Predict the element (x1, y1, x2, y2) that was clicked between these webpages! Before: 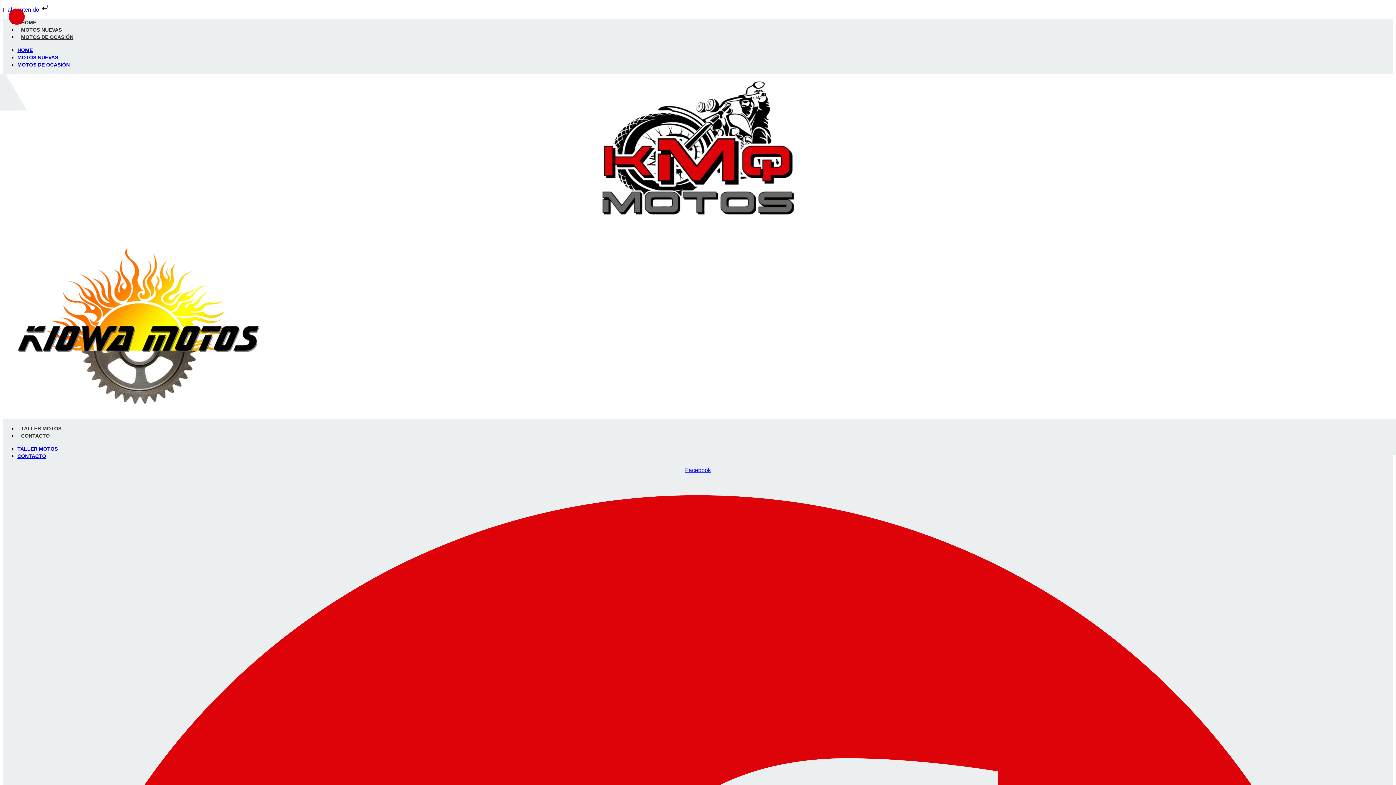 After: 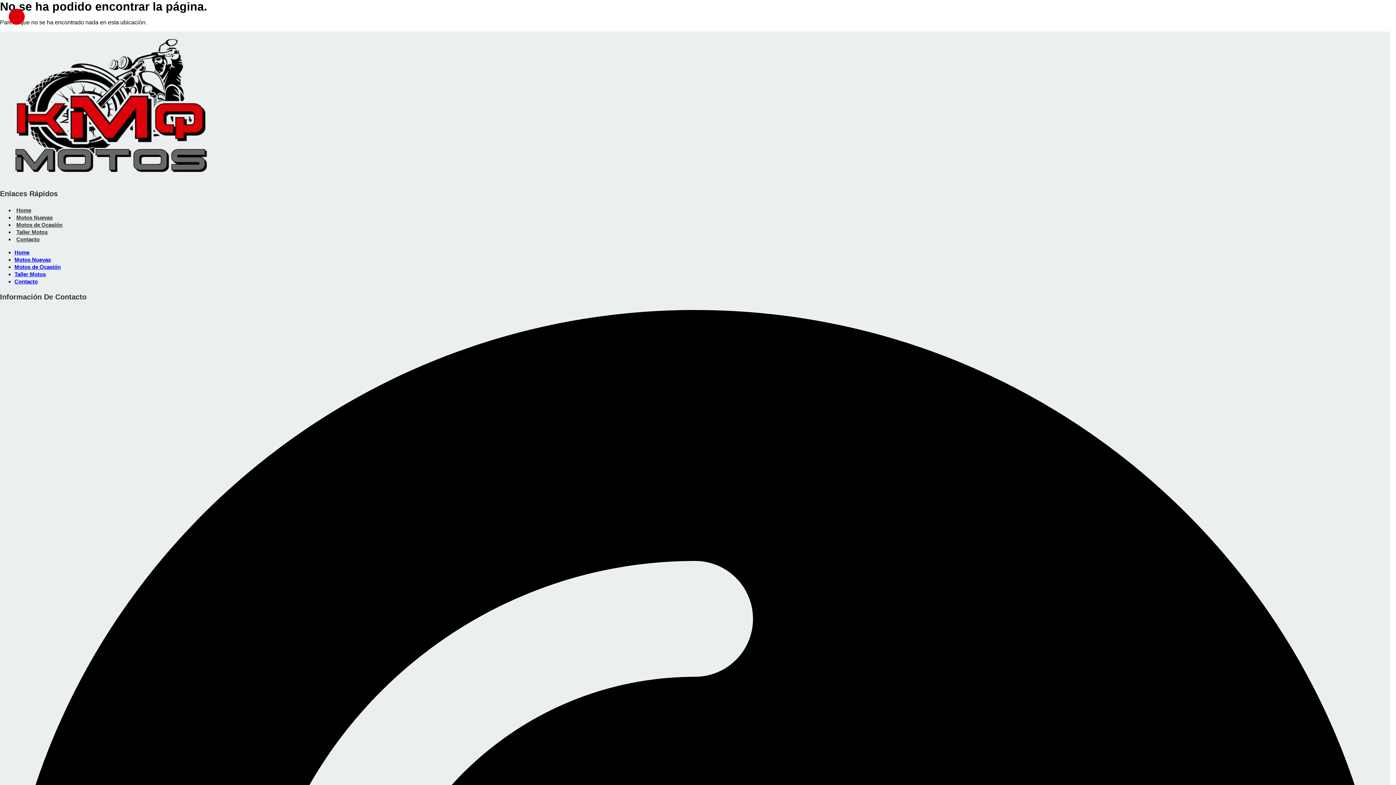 Action: label: Ir al contenido  bbox: (2, 6, 49, 12)